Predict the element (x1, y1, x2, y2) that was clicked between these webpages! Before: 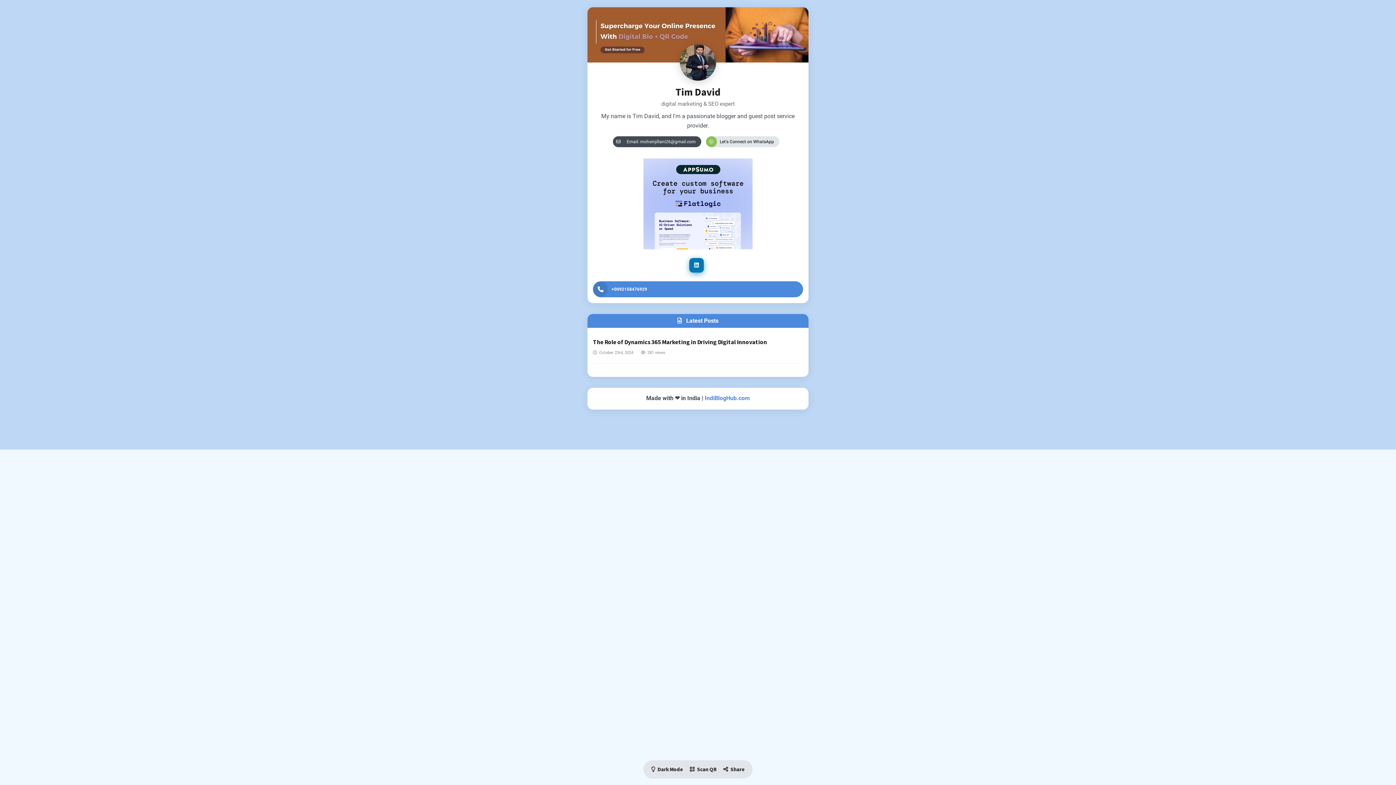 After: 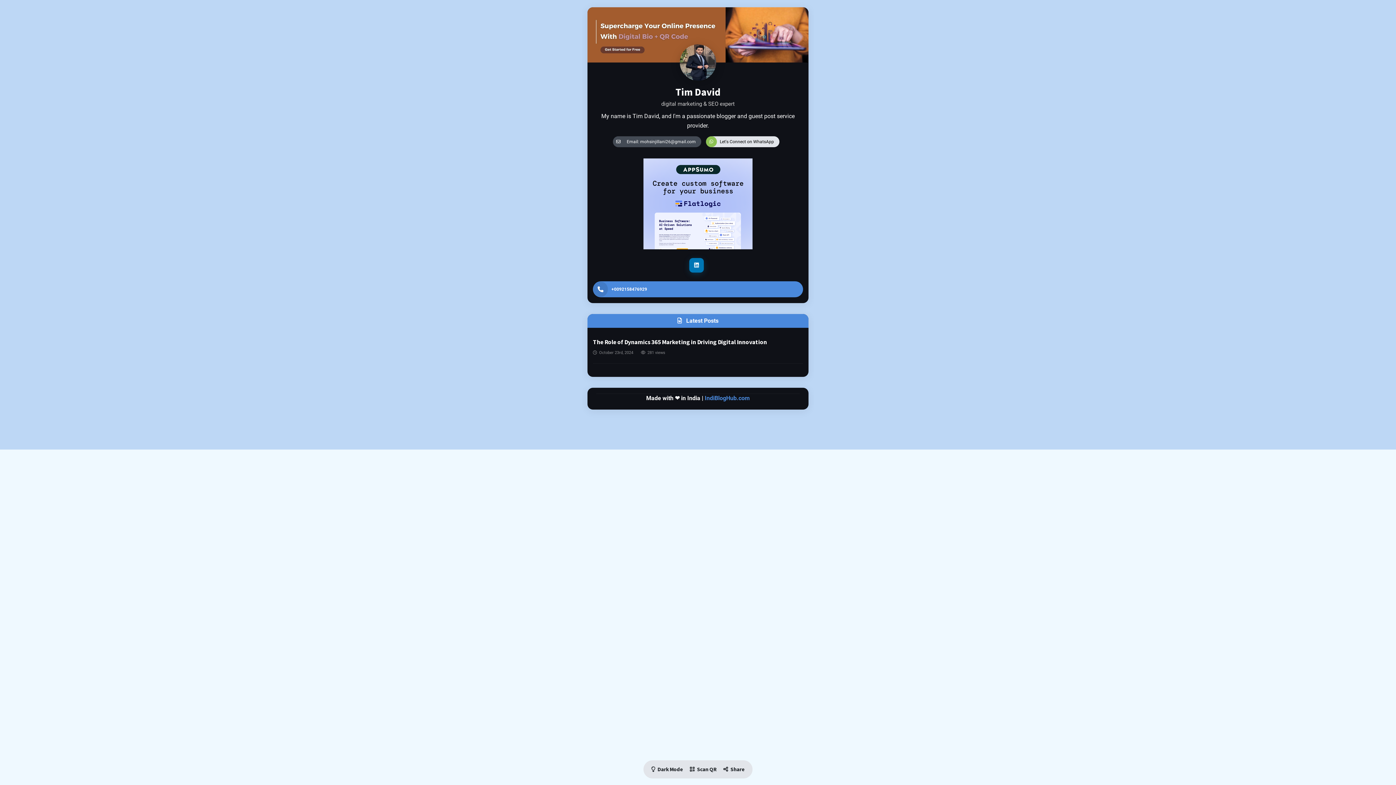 Action: label:  Dark Mode bbox: (651, 766, 683, 773)